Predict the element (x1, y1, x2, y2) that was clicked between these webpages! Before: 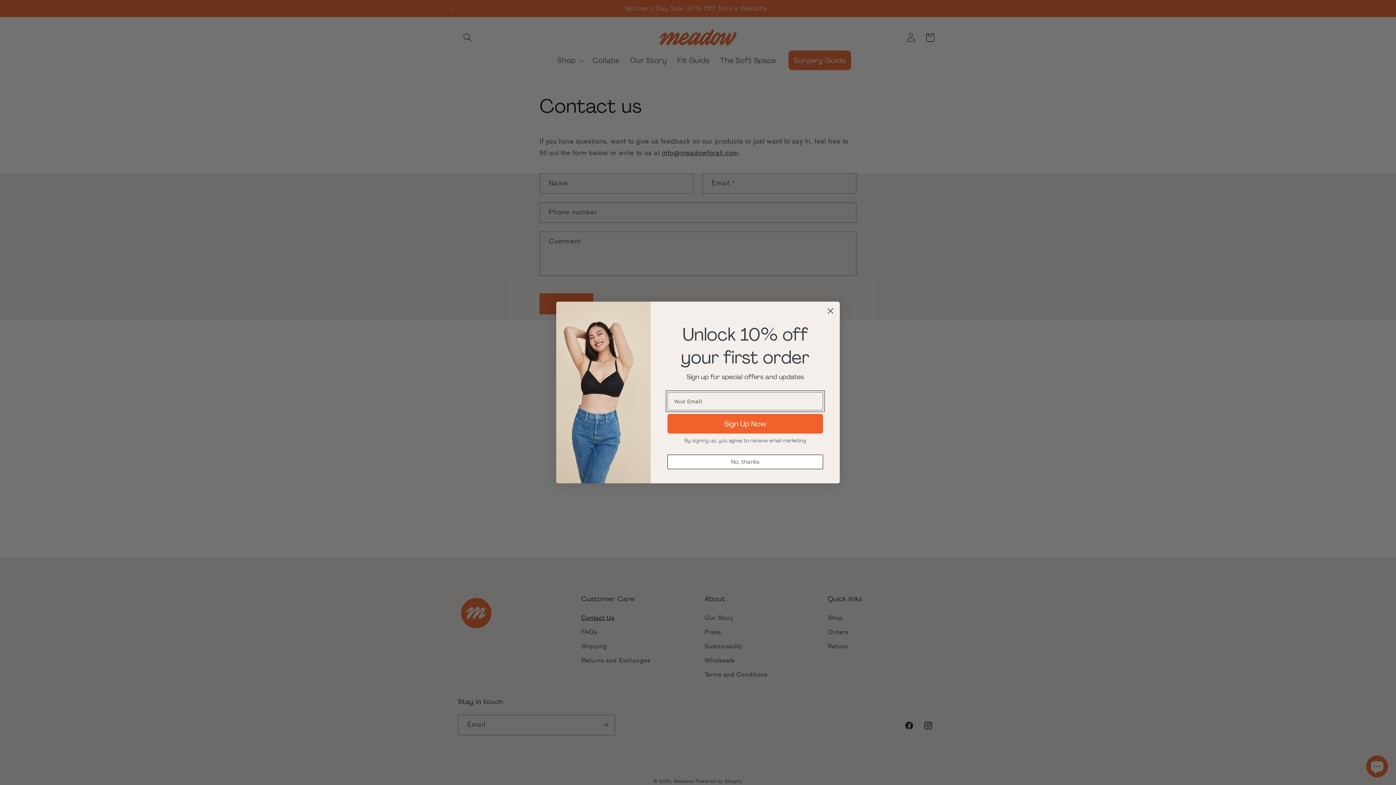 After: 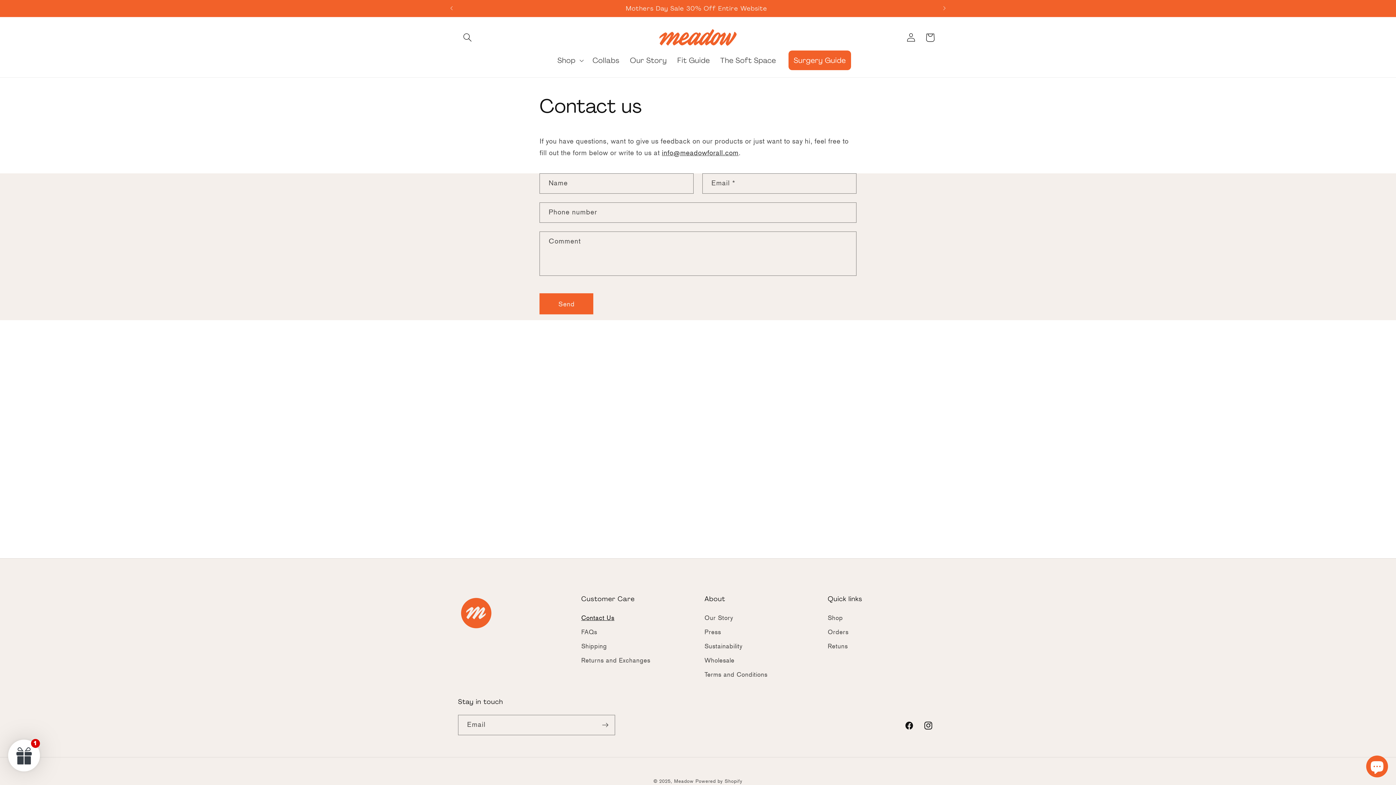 Action: bbox: (824, 304, 837, 317) label: Close dialog